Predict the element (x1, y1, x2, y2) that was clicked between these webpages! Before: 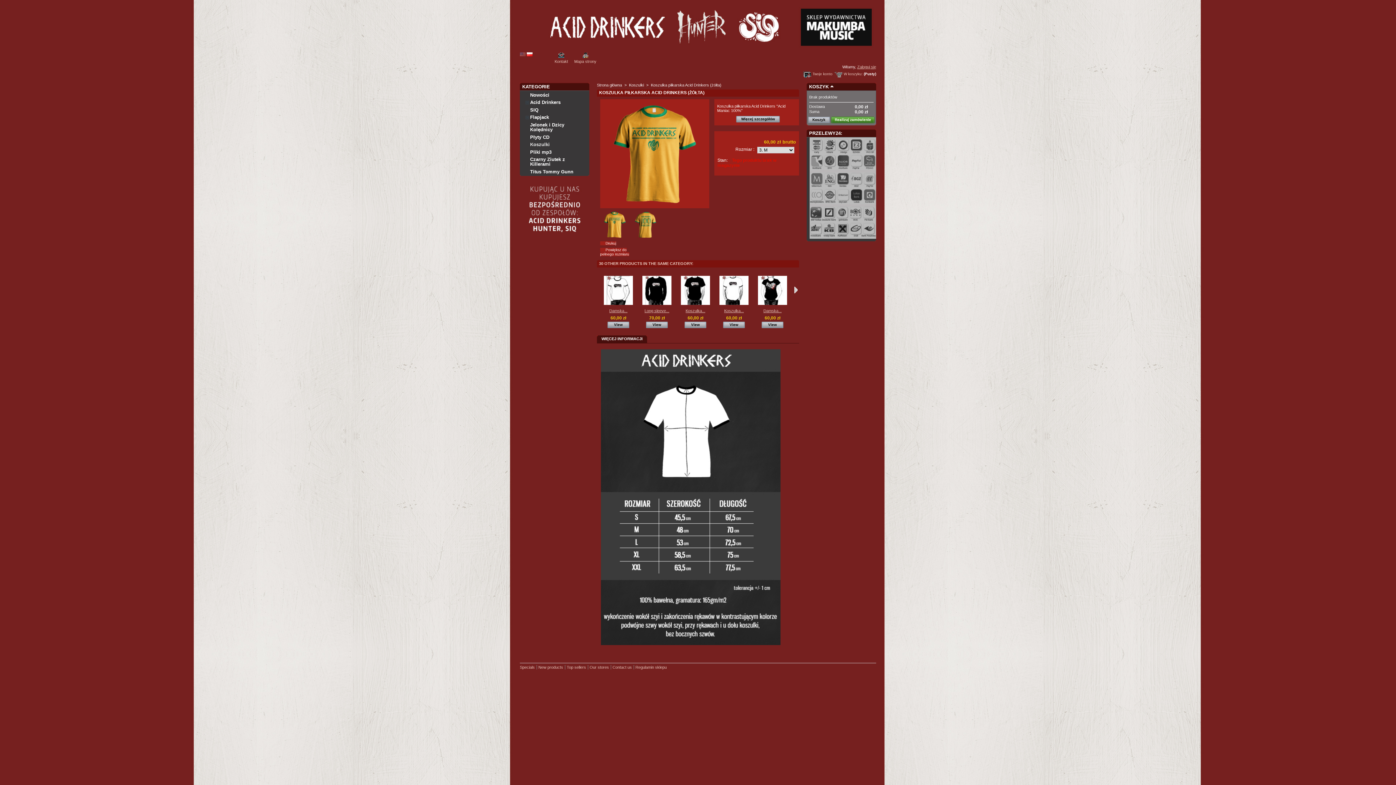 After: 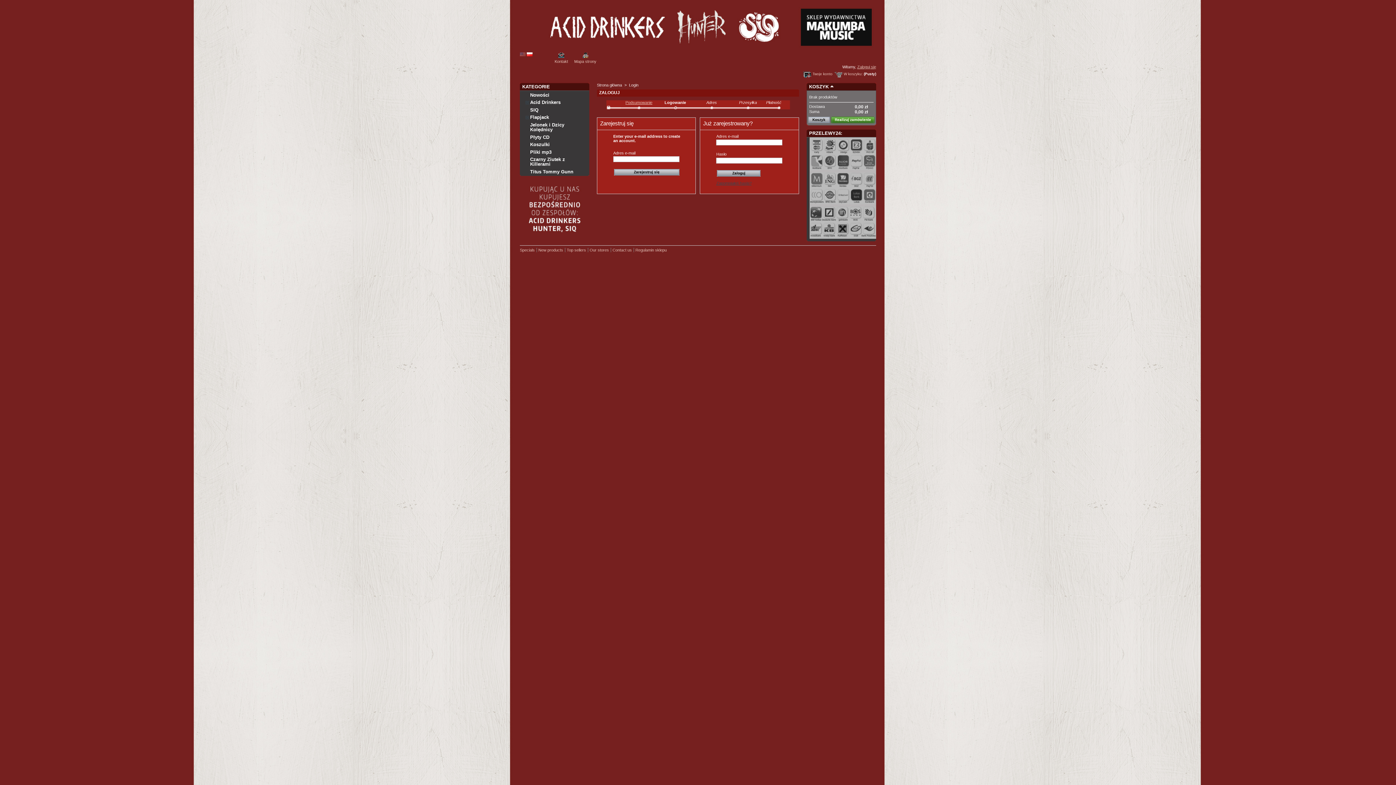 Action: label: Twoje konto bbox: (803, 71, 832, 77)